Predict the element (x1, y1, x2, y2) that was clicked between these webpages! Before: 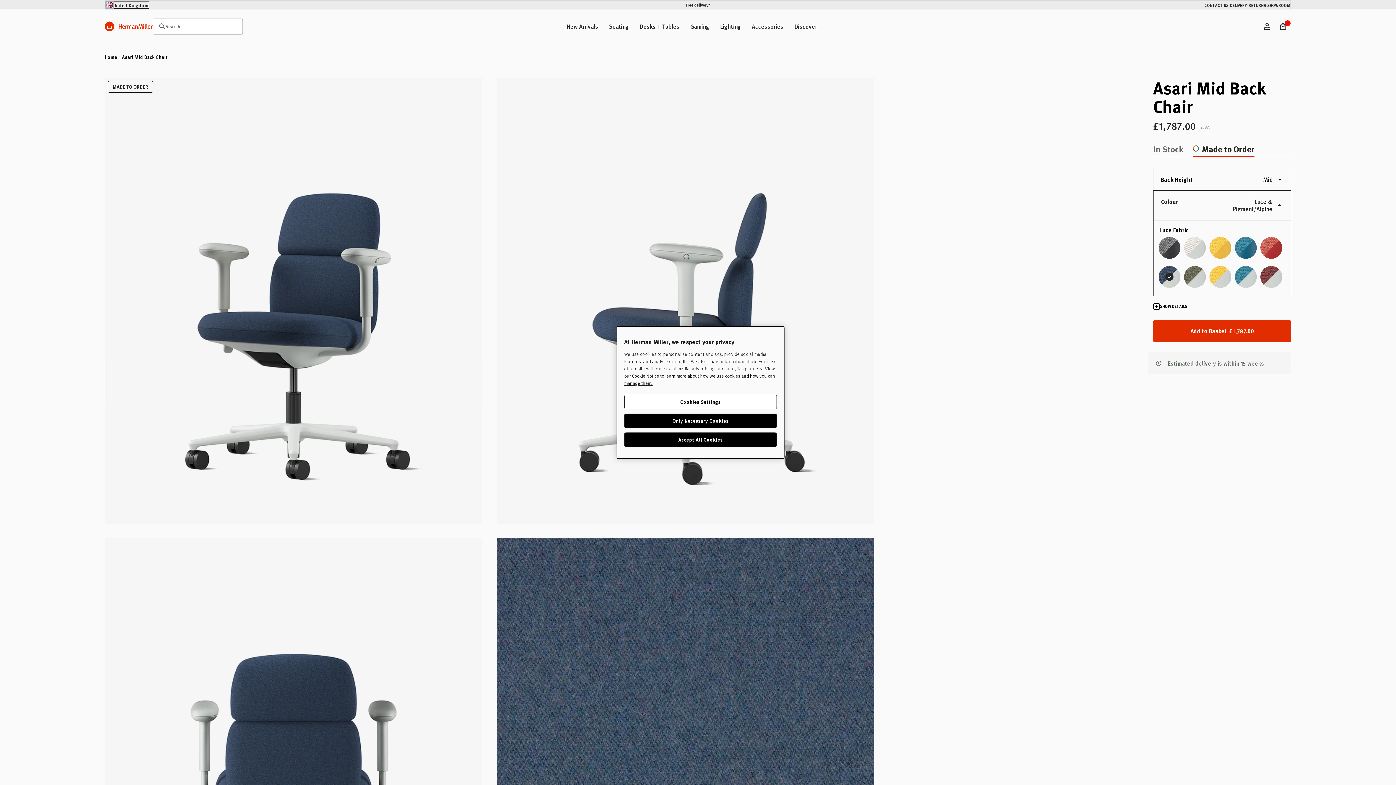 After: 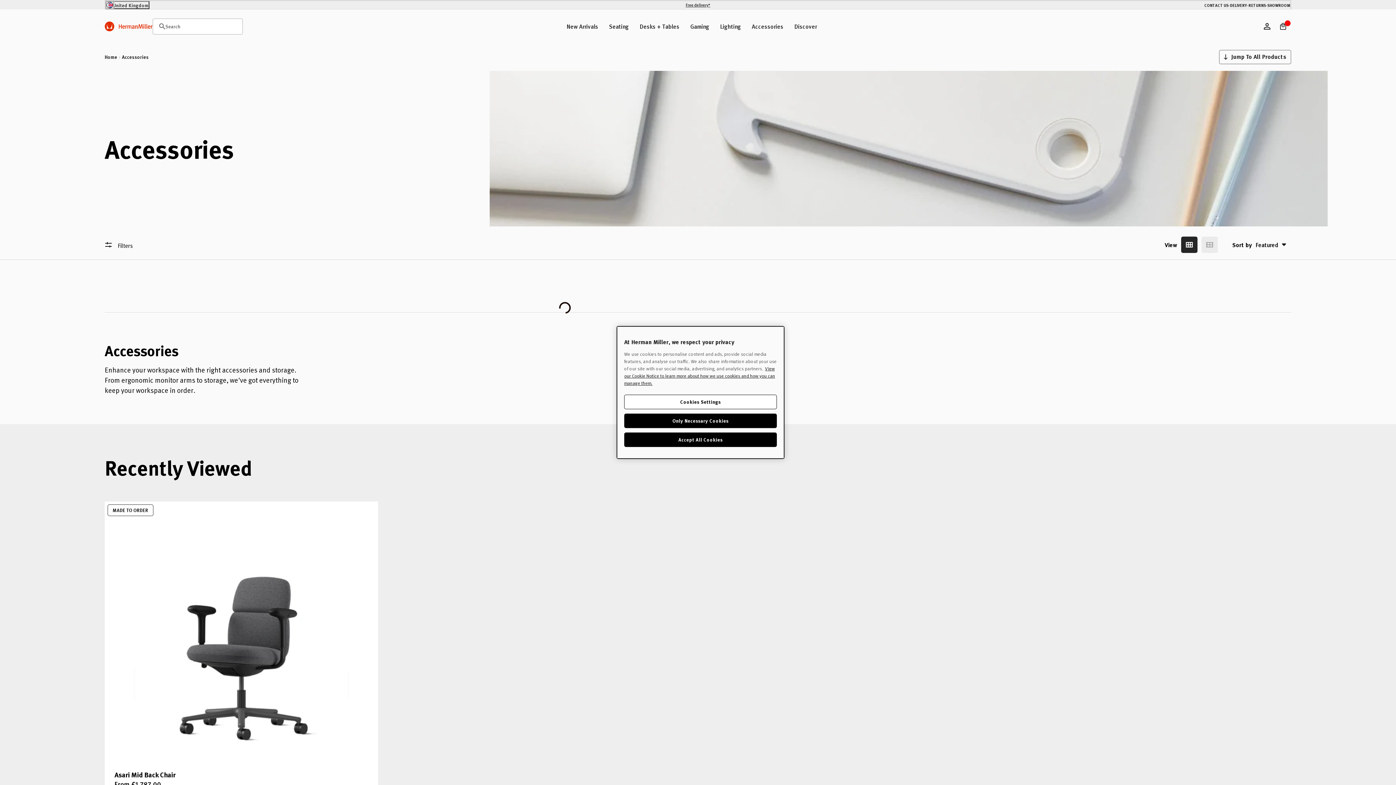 Action: bbox: (747, 20, 788, 32) label: Accessories